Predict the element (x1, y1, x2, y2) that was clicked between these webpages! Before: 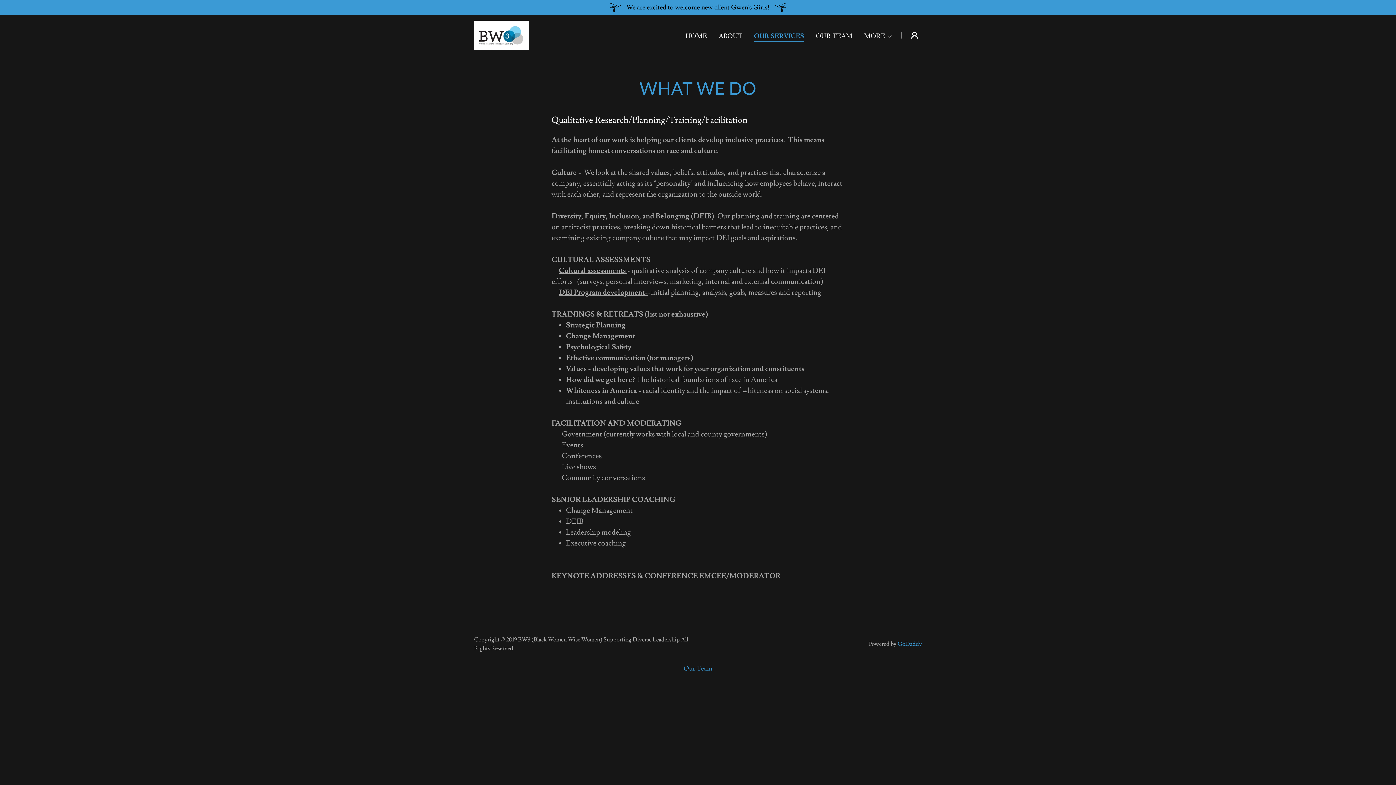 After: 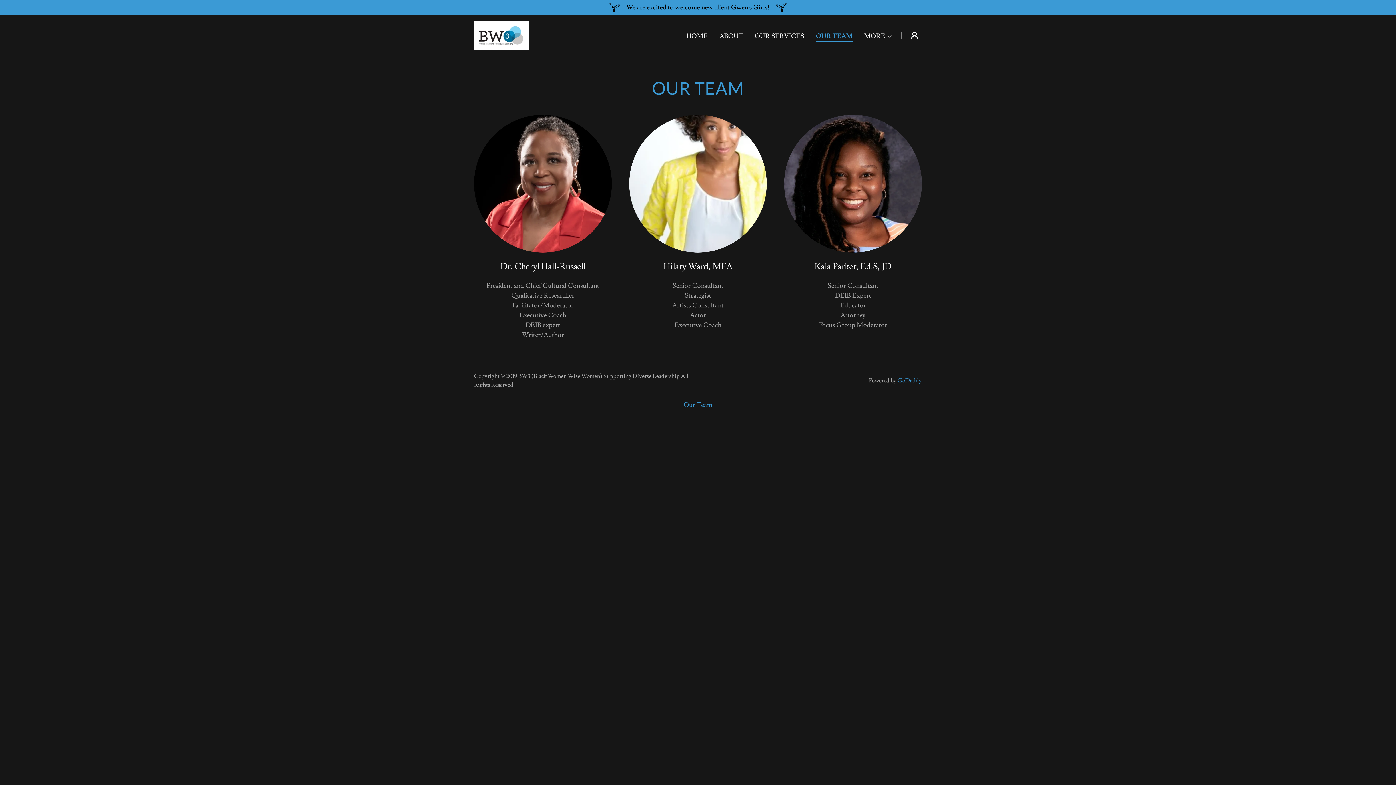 Action: label: OUR TEAM bbox: (813, 29, 854, 42)